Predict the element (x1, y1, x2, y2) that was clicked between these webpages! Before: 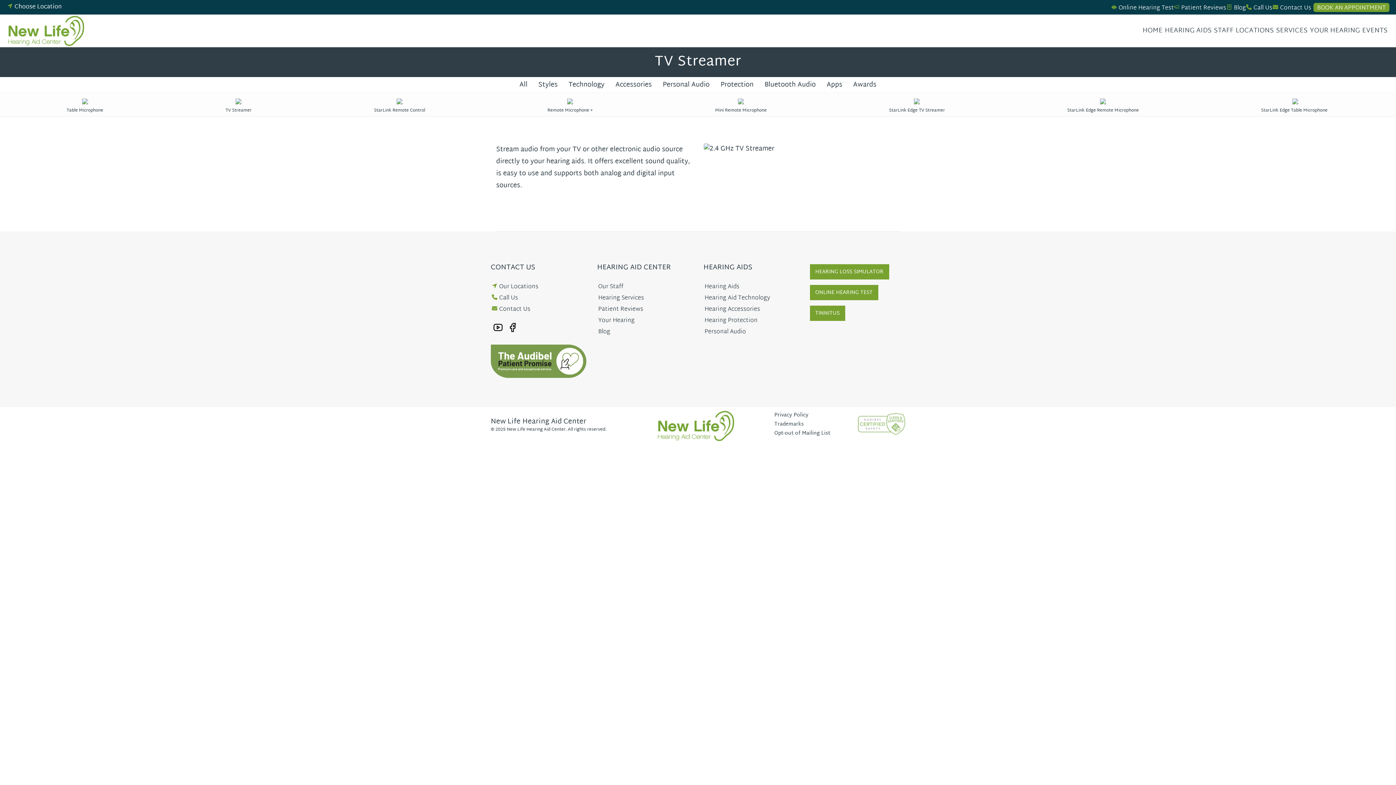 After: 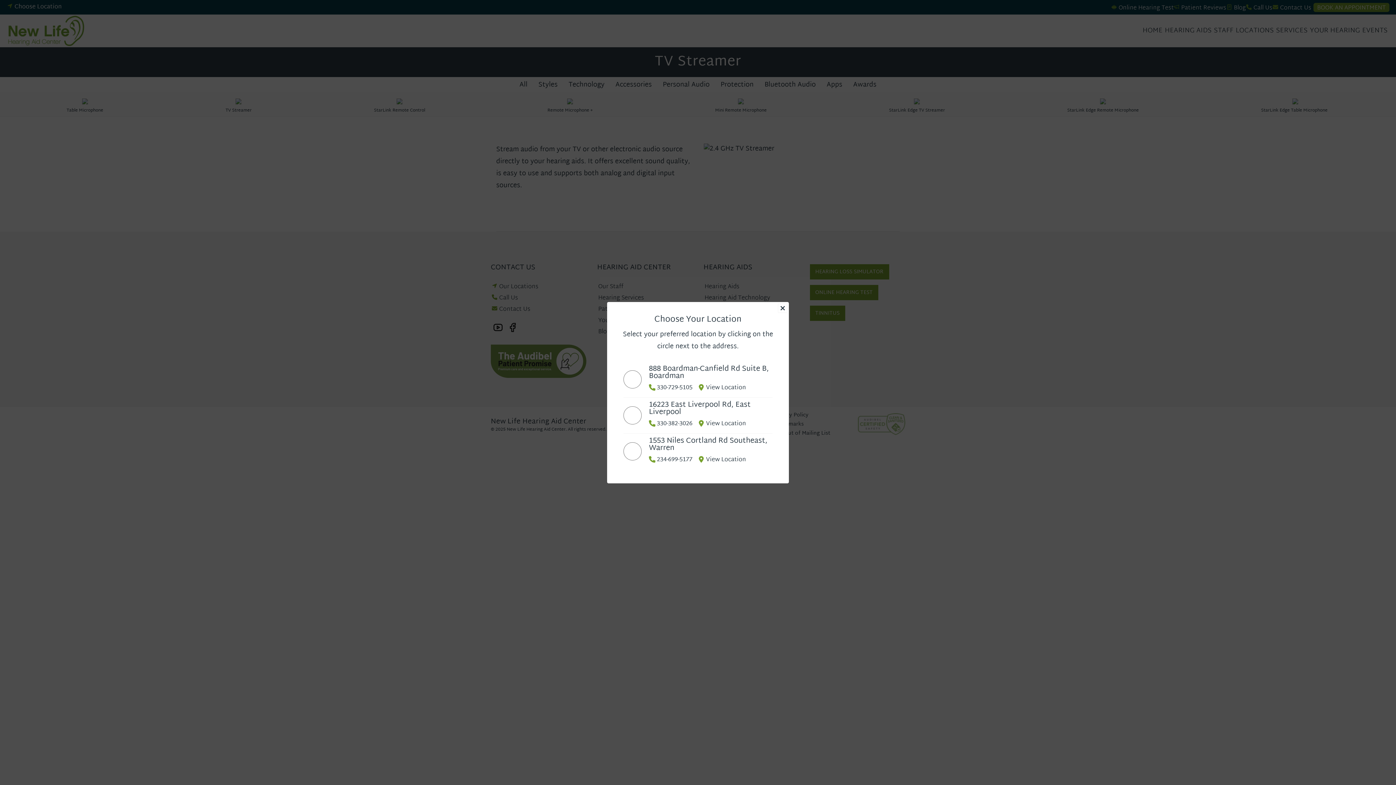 Action: label: Choose Location bbox: (5, 0, 61, 14)